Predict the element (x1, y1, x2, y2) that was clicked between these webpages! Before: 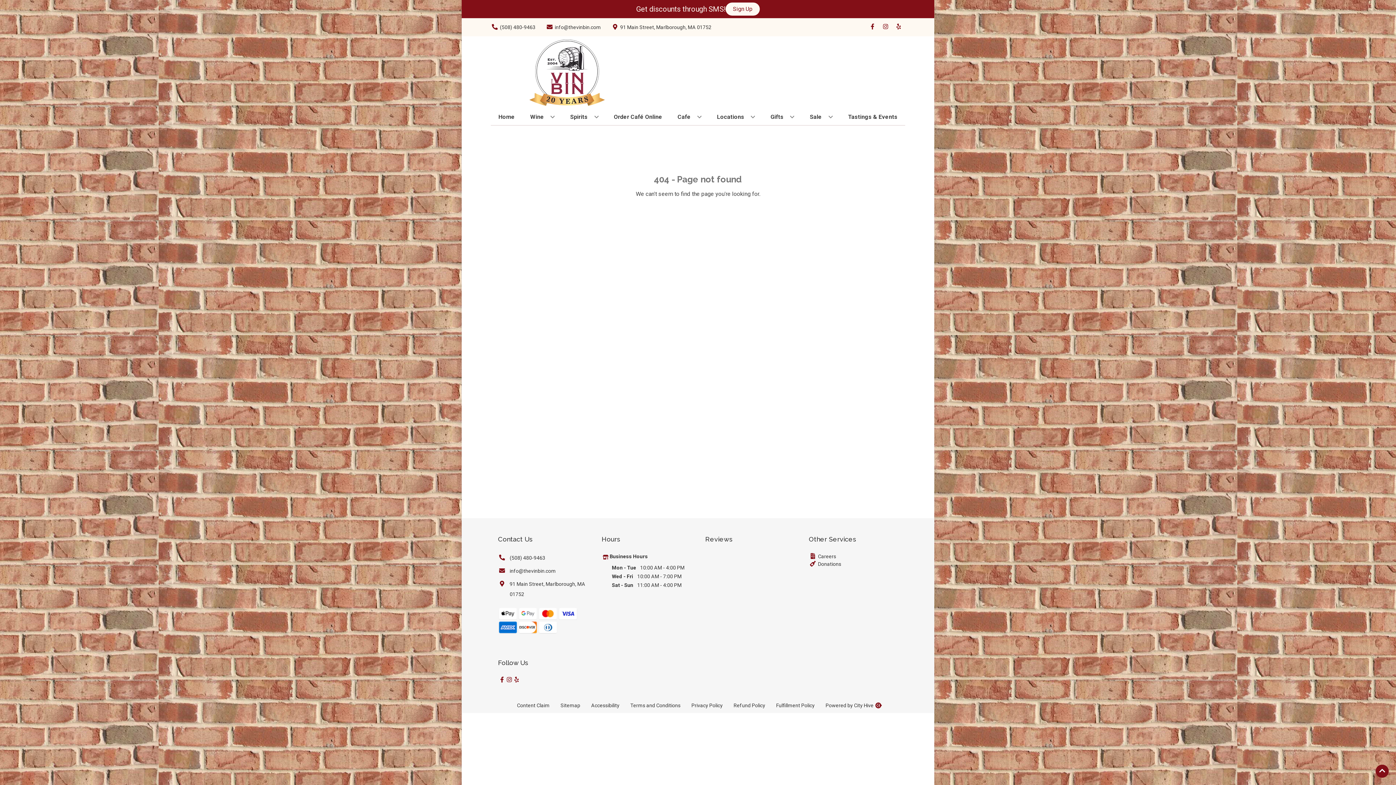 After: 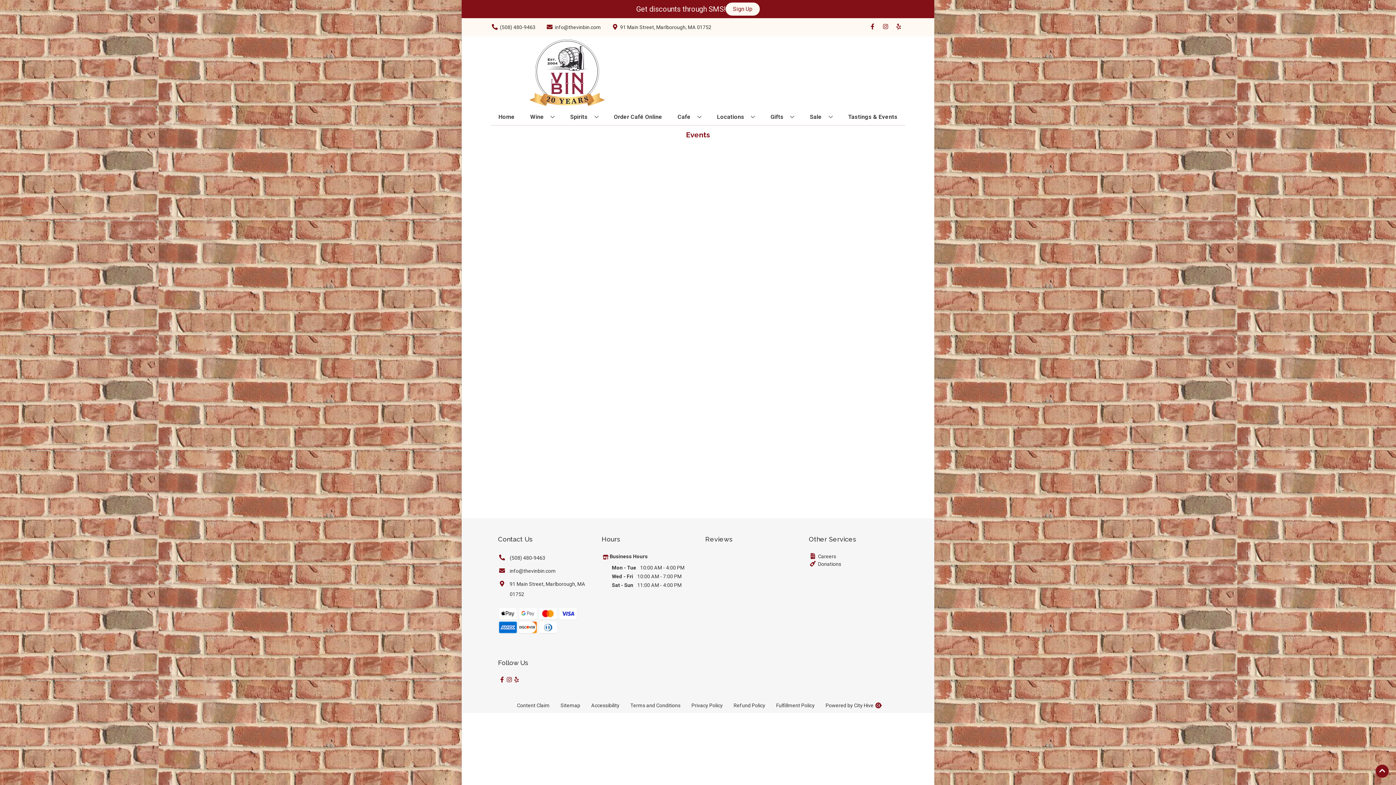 Action: bbox: (845, 109, 900, 125) label: Tastings & Events